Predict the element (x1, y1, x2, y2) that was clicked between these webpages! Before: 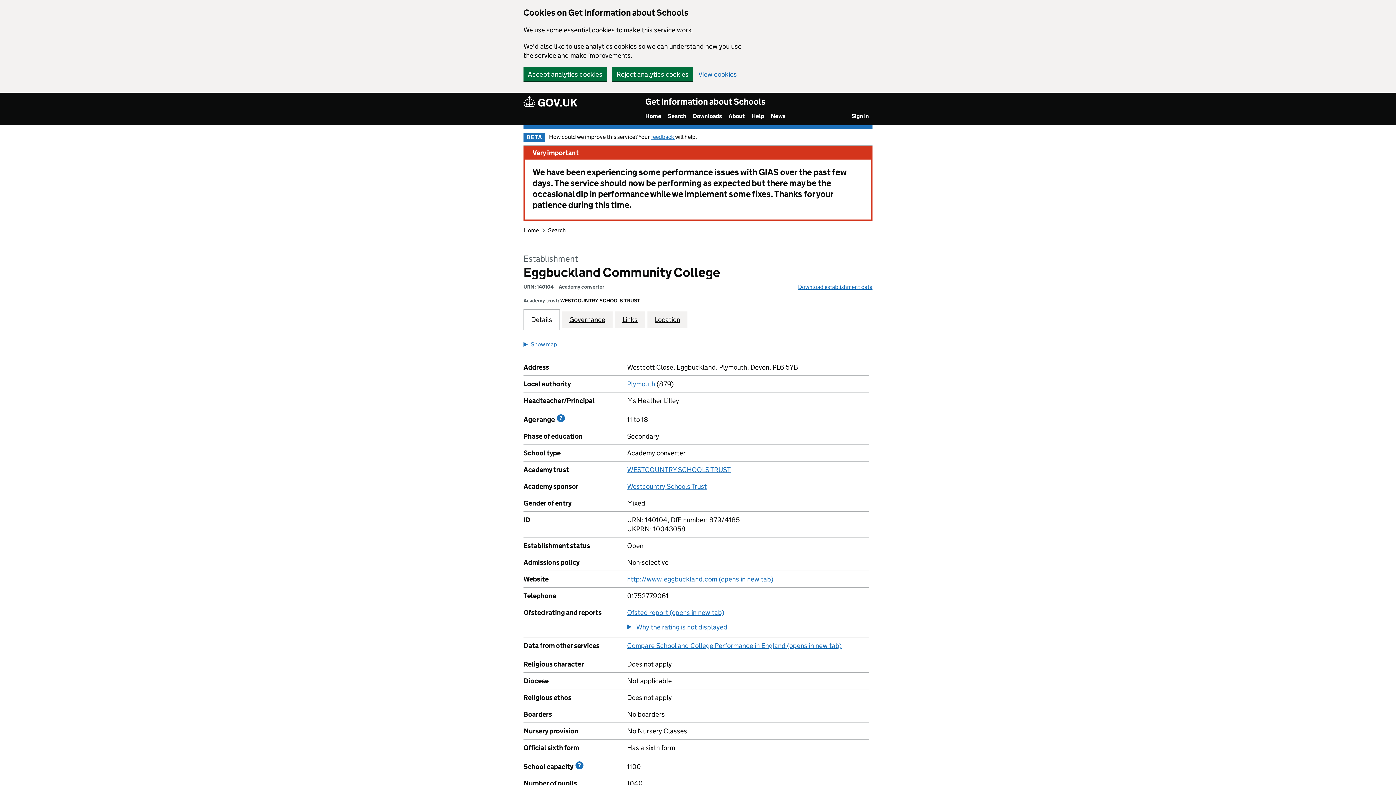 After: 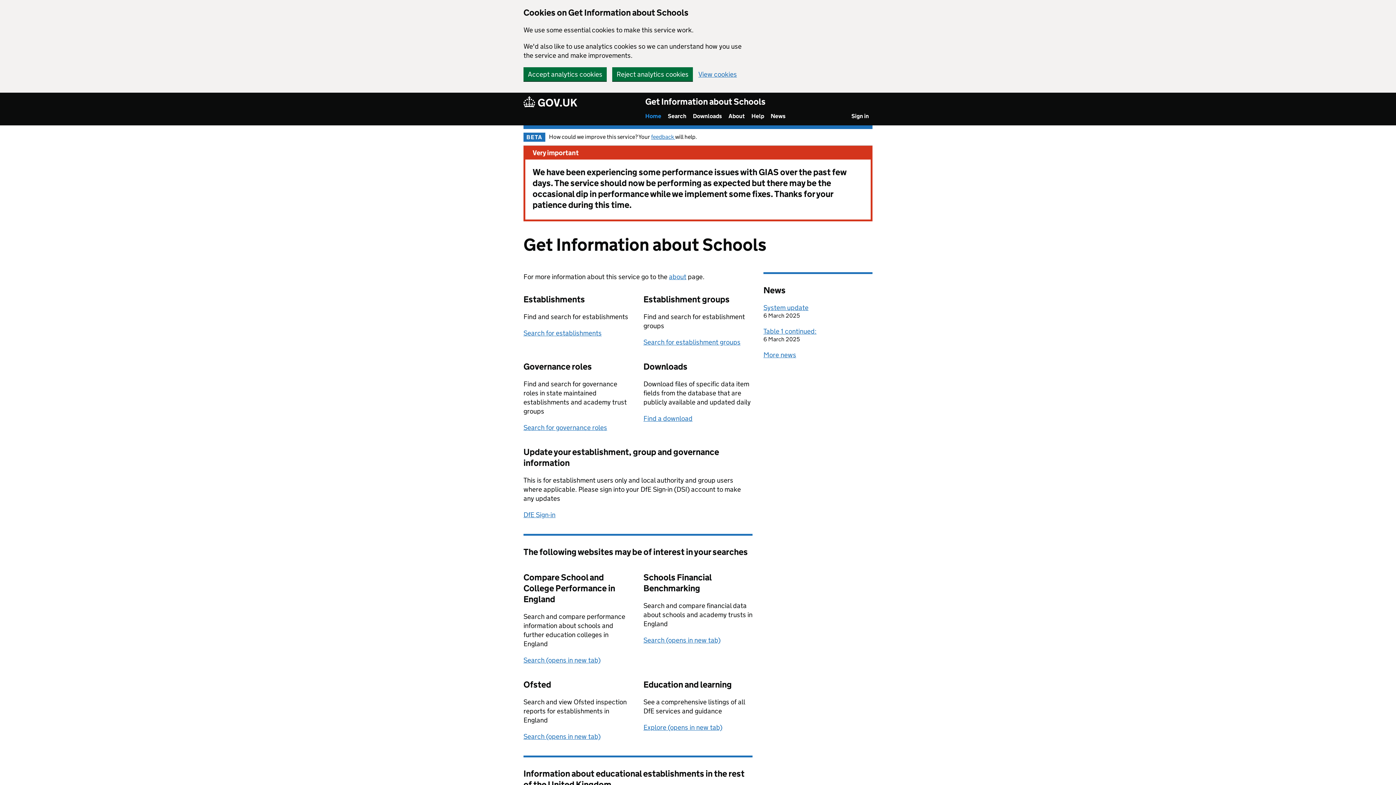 Action: label: Get Information about Schools bbox: (645, 96, 765, 107)